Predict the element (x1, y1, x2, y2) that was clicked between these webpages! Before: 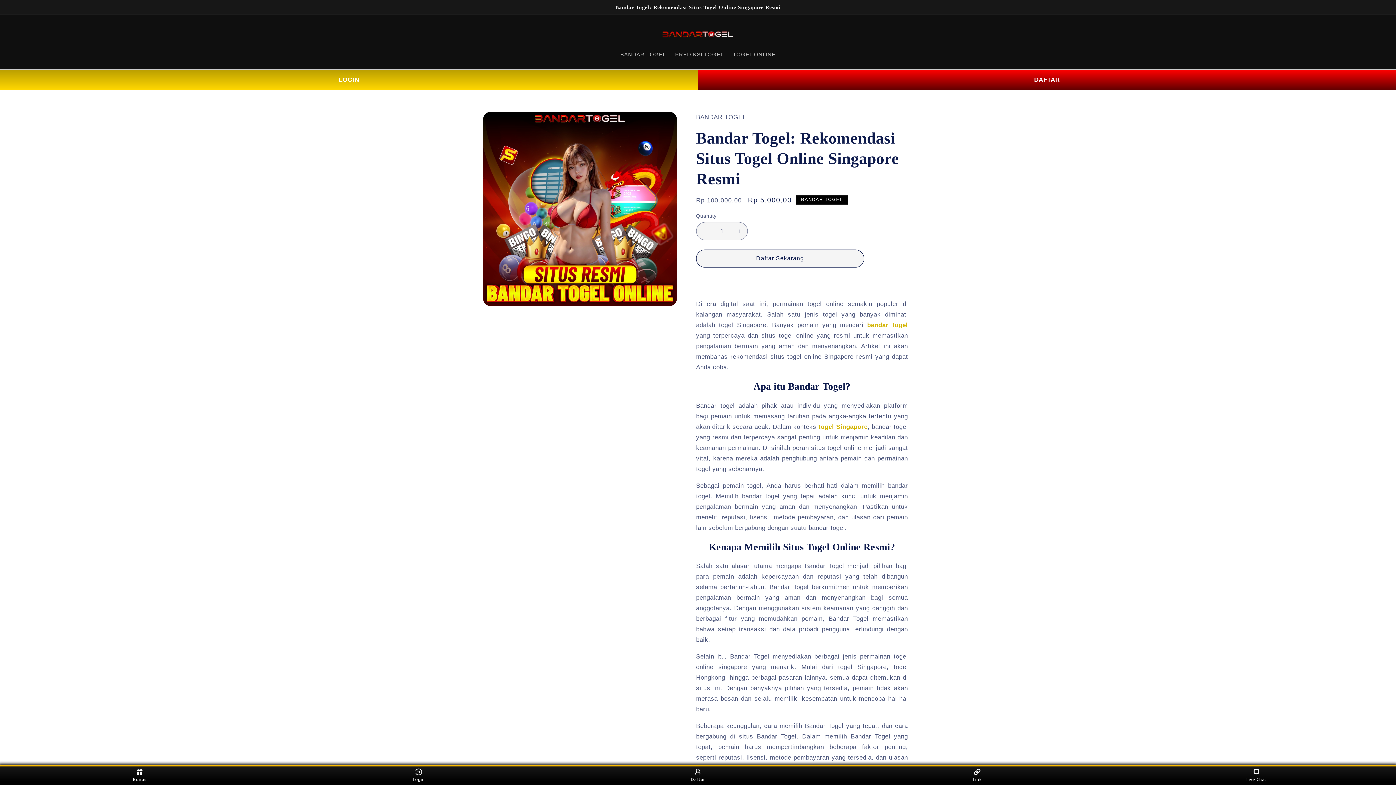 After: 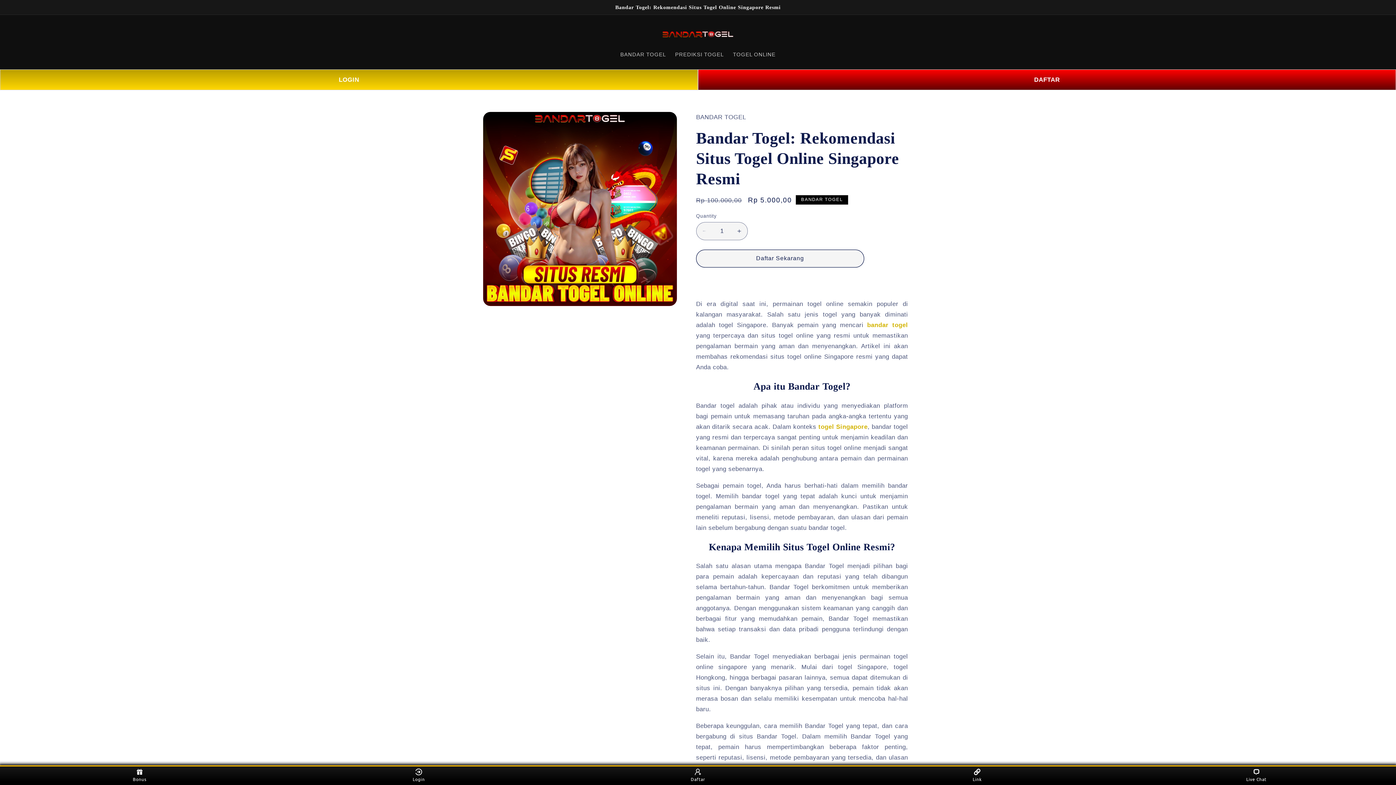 Action: bbox: (658, 22, 737, 46)